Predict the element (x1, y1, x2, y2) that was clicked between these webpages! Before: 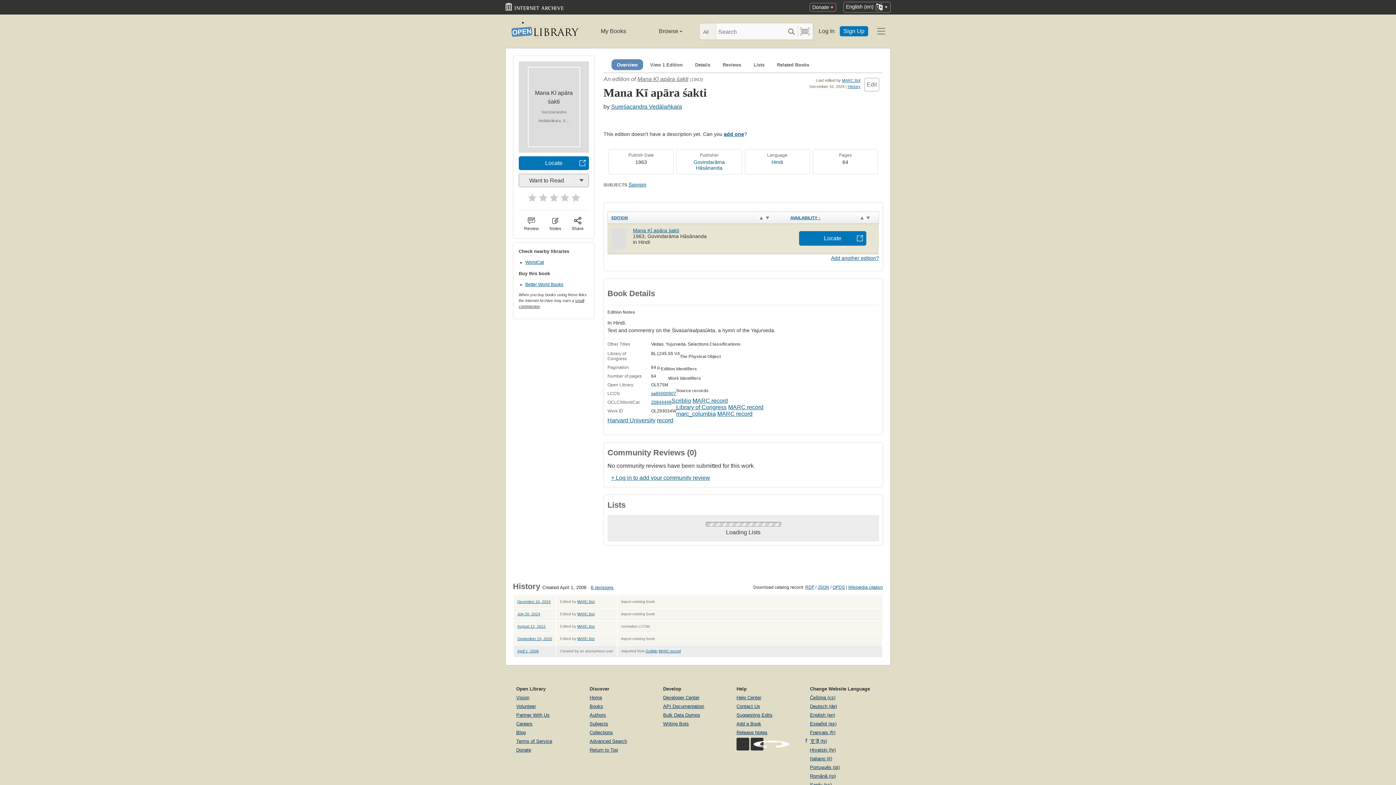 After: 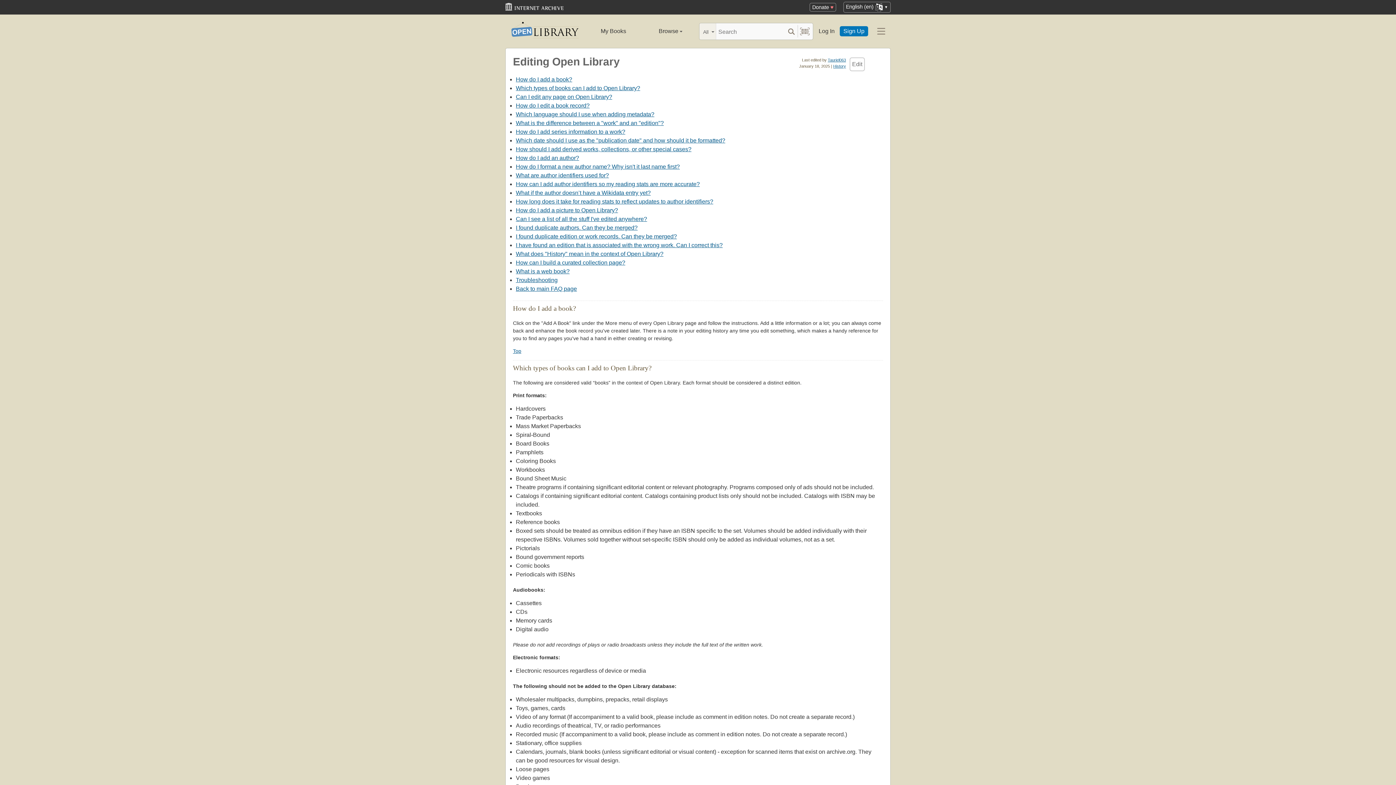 Action: label: Suggesting Edits bbox: (736, 712, 772, 718)